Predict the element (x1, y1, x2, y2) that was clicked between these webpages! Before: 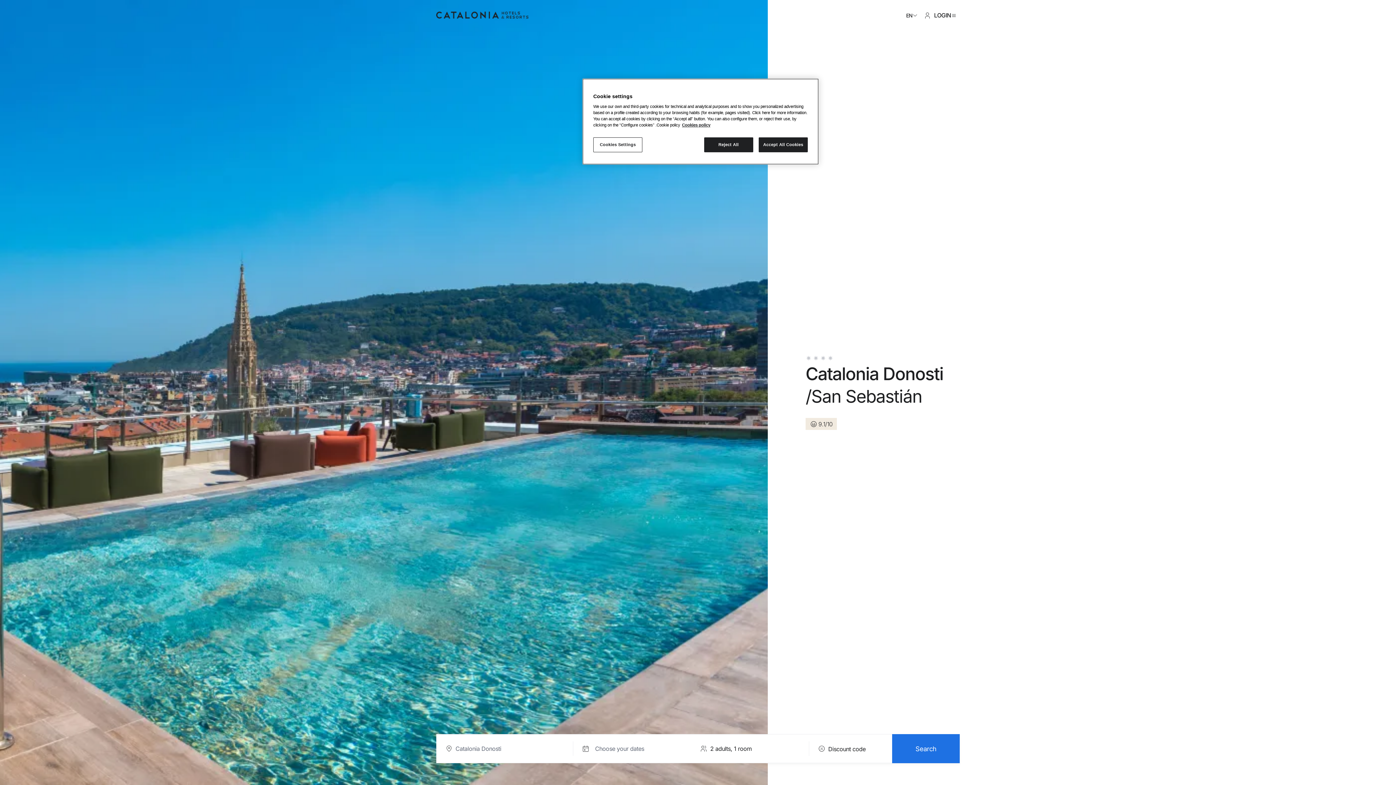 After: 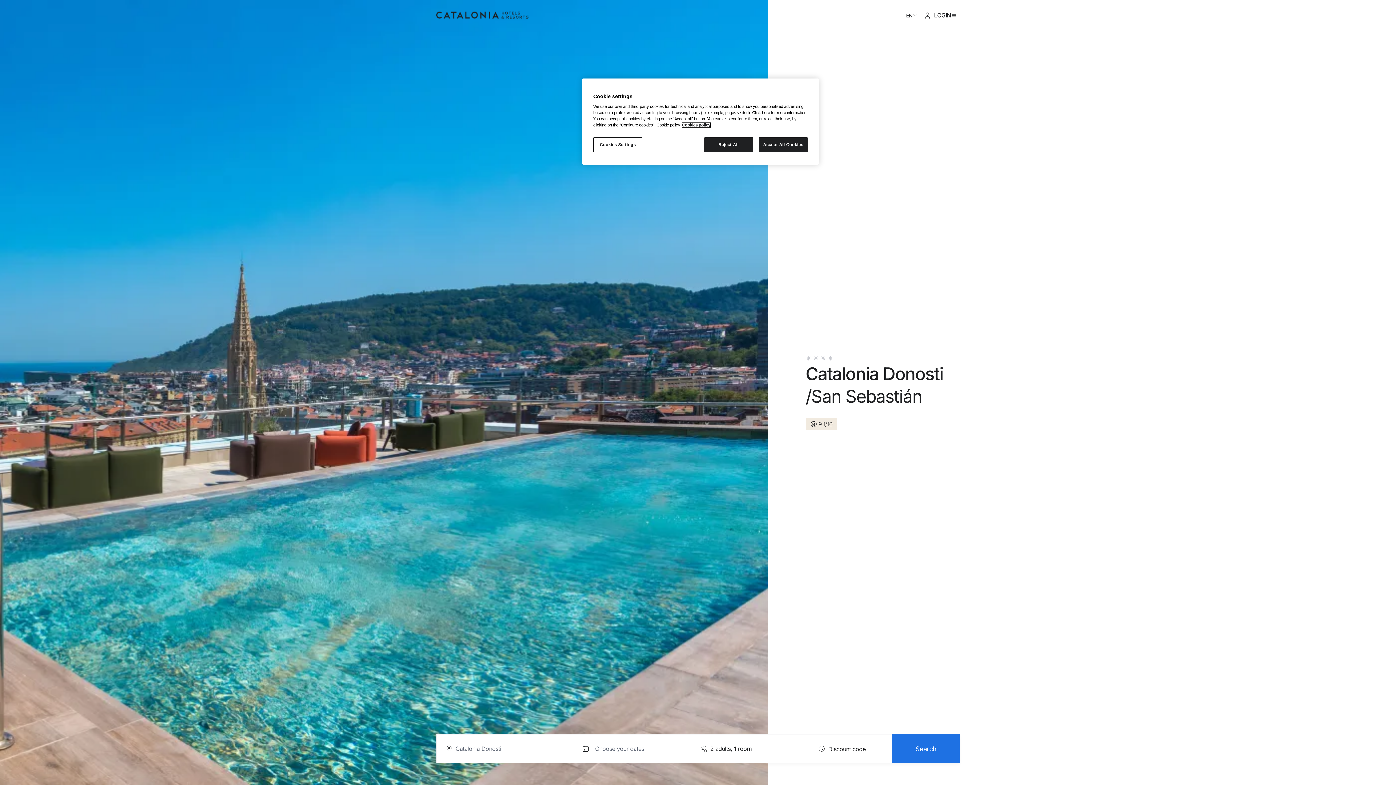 Action: label: More information about your privacy, opens in a new tab bbox: (682, 122, 710, 127)